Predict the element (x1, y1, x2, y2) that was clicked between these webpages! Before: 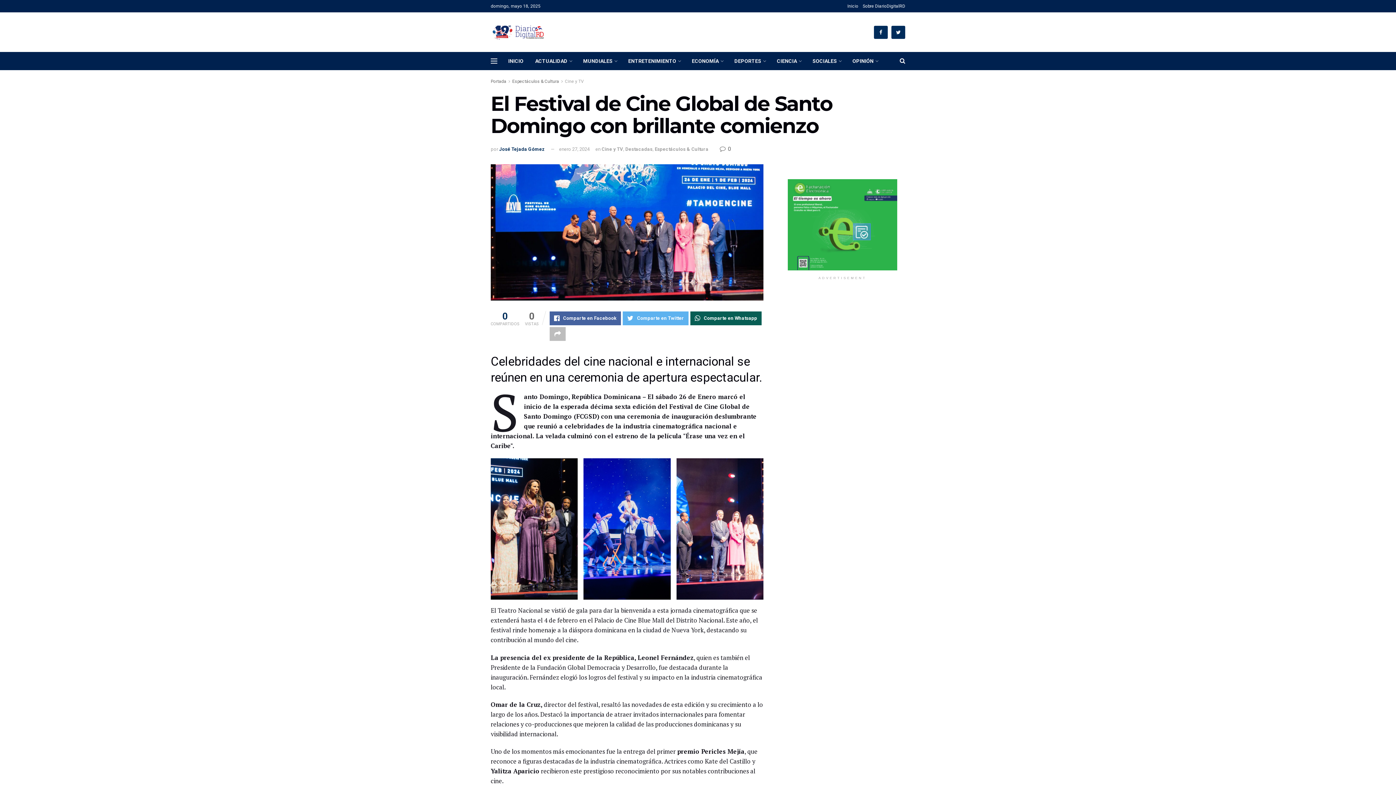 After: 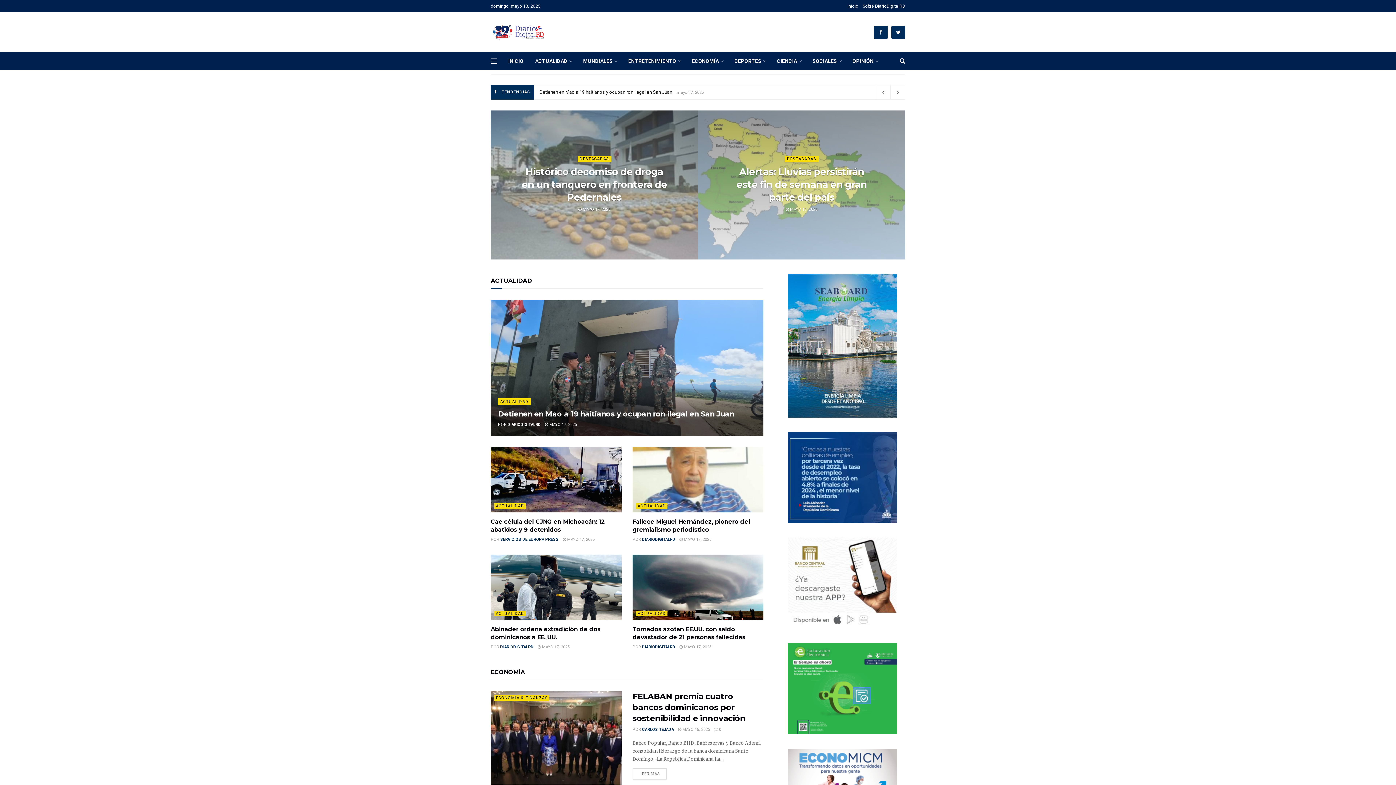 Action: label: INICIO bbox: (502, 52, 529, 70)